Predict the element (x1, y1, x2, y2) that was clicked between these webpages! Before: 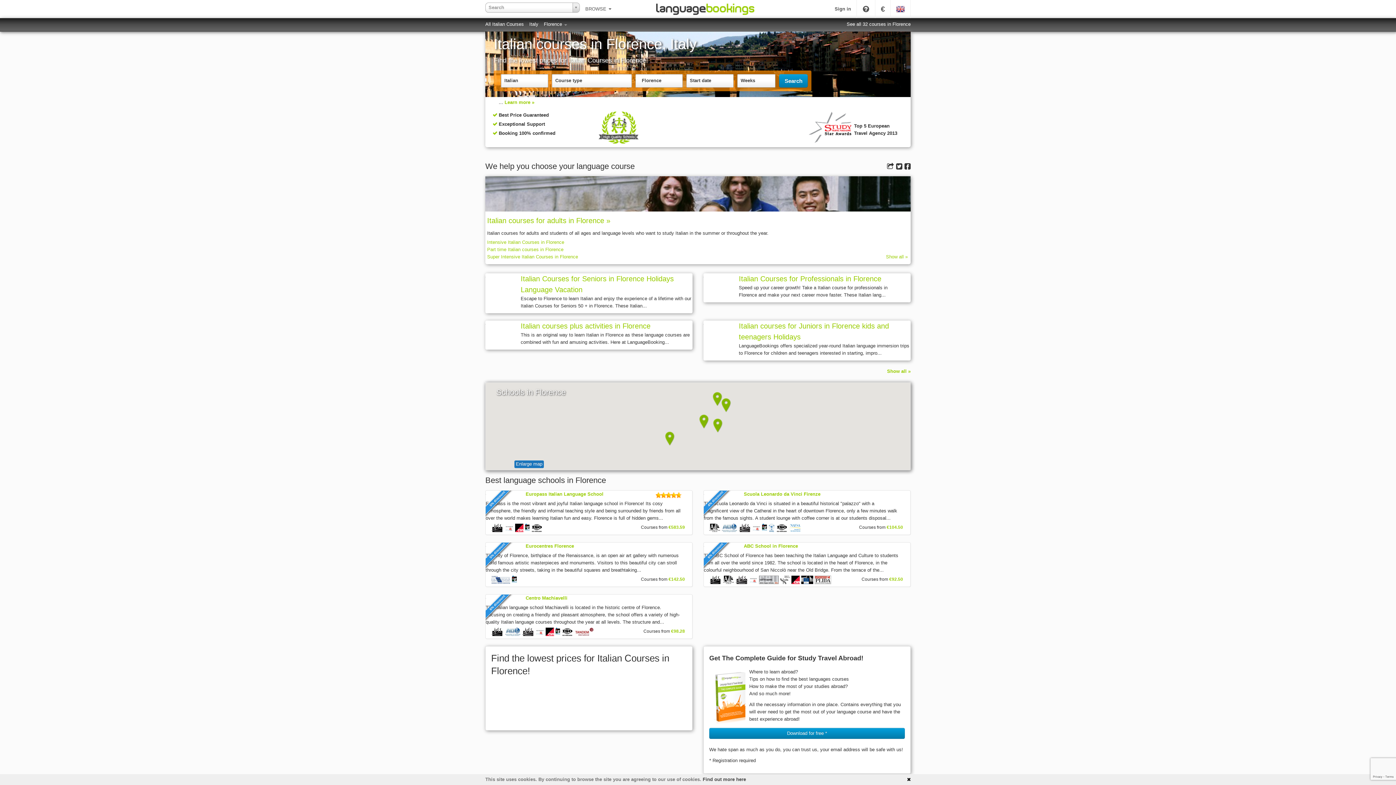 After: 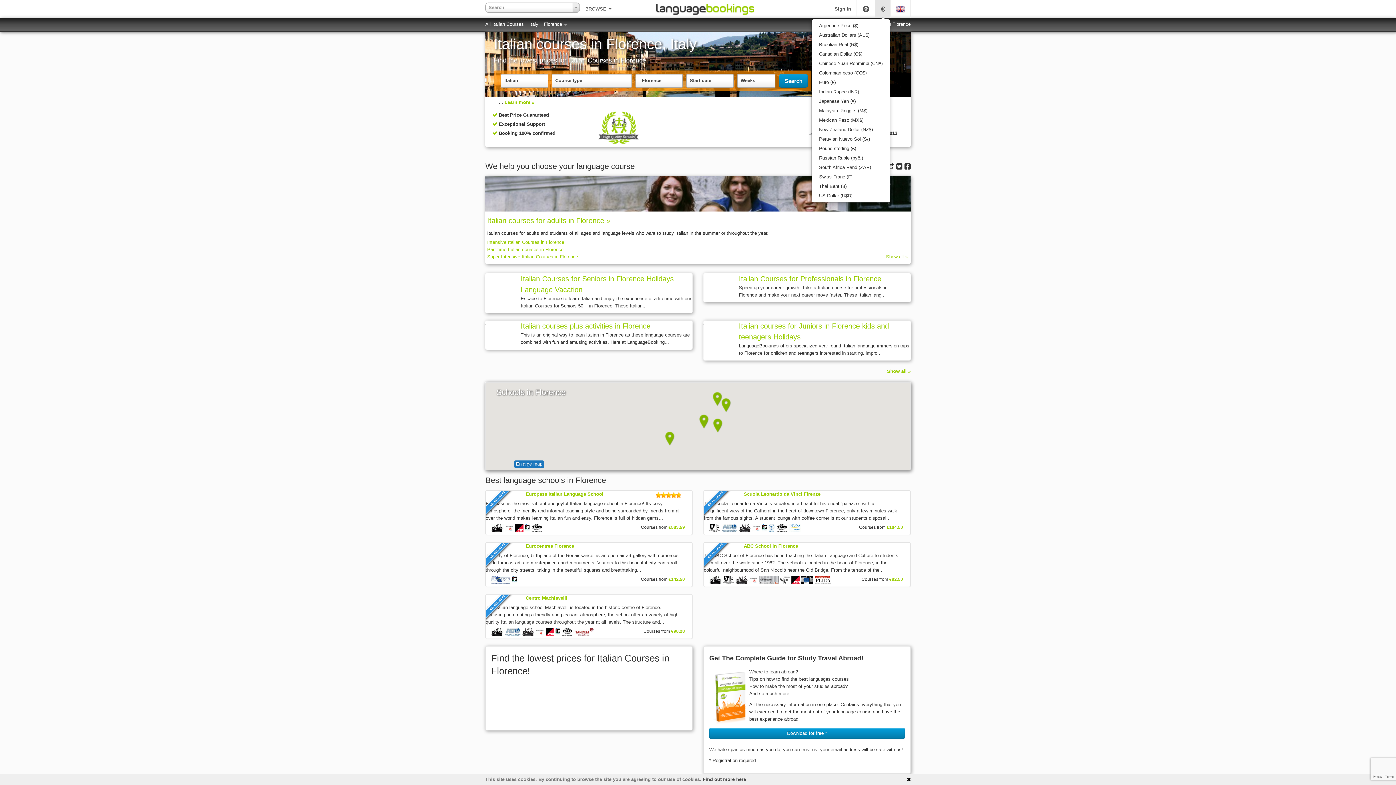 Action: label: € bbox: (875, 0, 890, 18)